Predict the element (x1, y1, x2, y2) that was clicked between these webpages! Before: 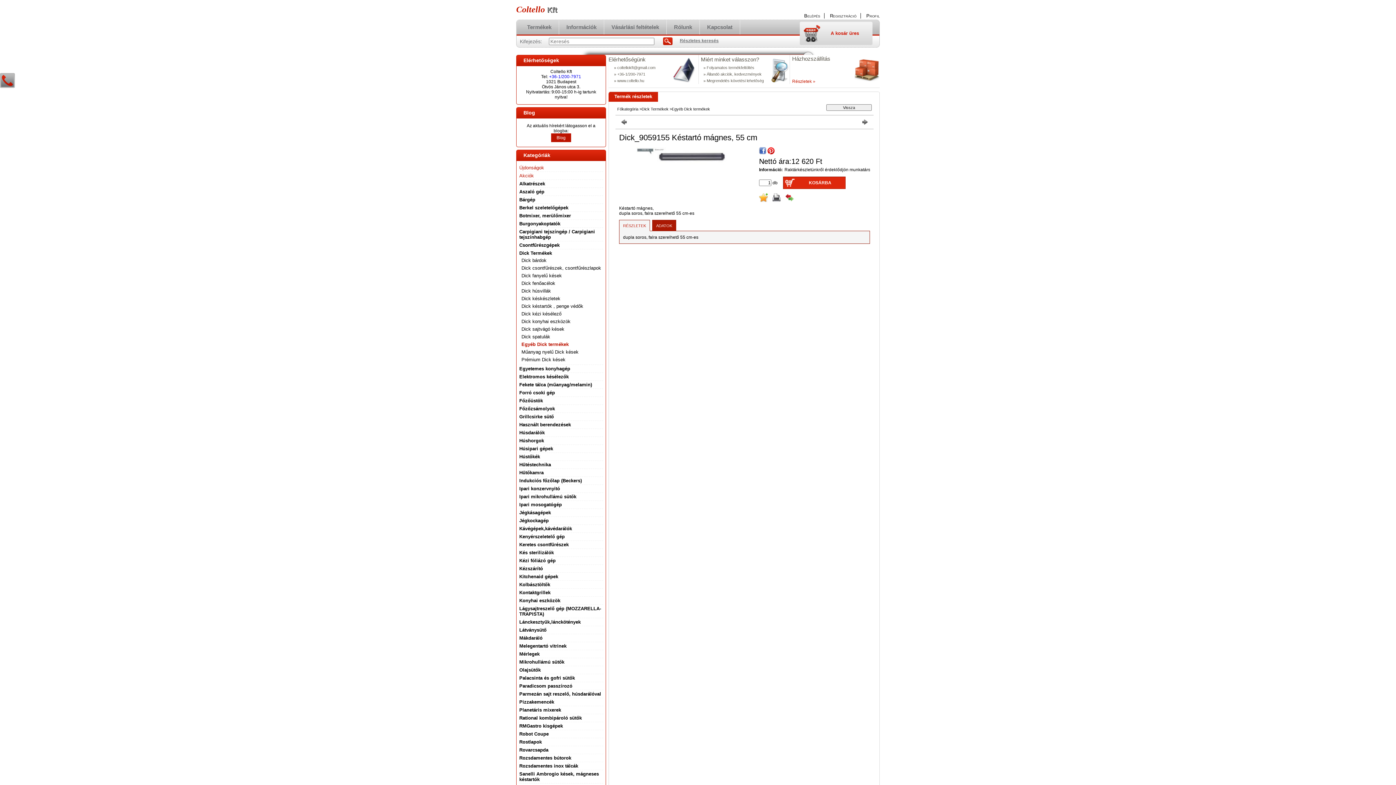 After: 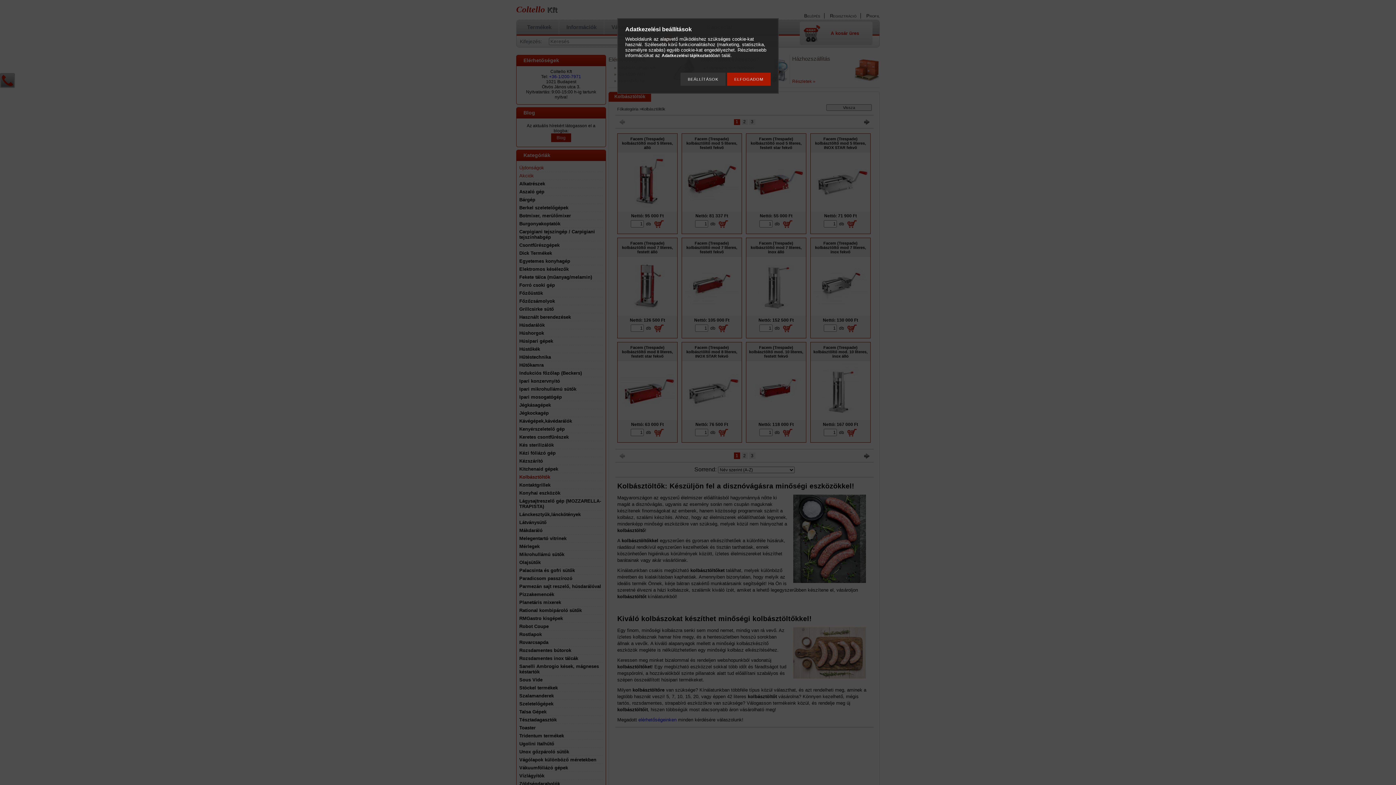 Action: bbox: (519, 582, 550, 587) label: Kolbásztöltők